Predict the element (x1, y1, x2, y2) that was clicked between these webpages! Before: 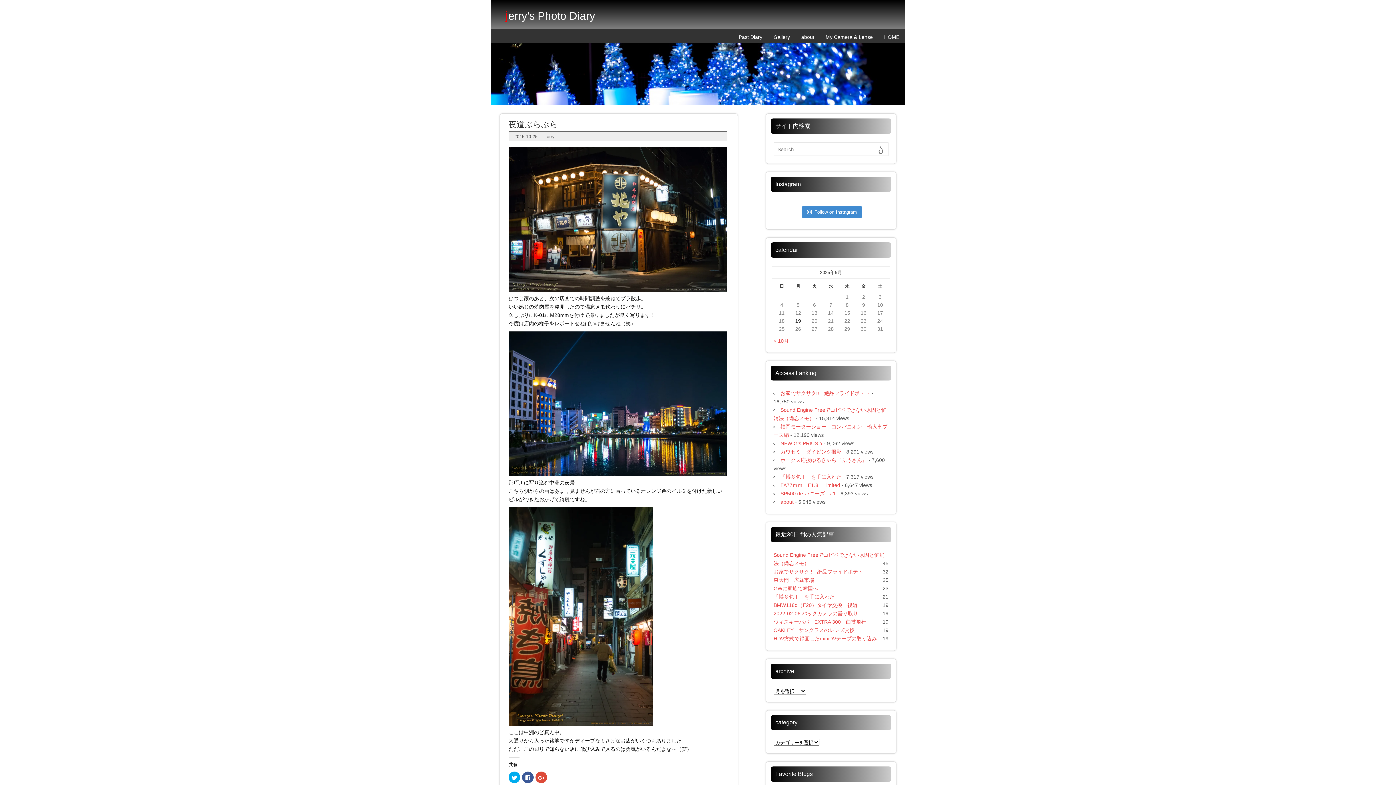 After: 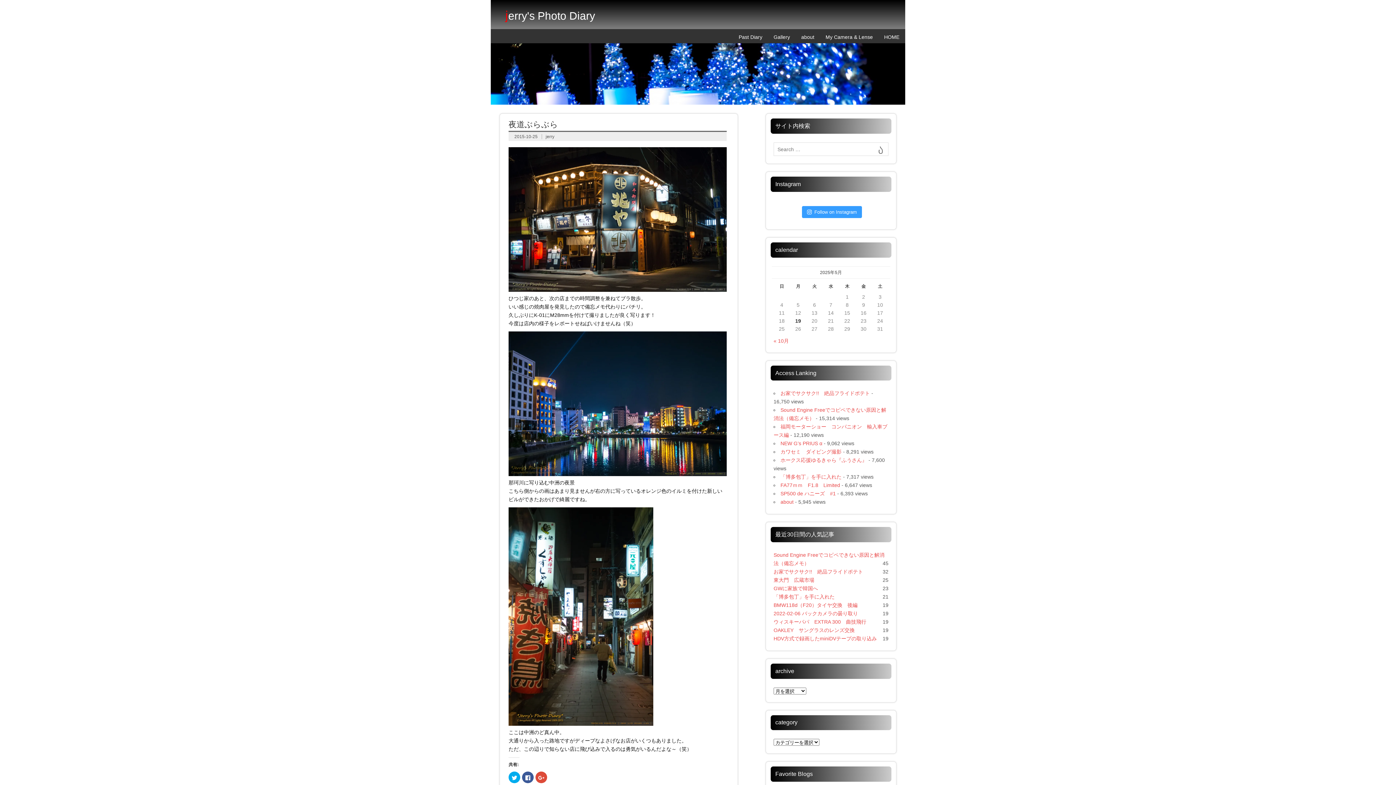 Action: bbox: (802, 206, 862, 218) label: Follow on Instagram